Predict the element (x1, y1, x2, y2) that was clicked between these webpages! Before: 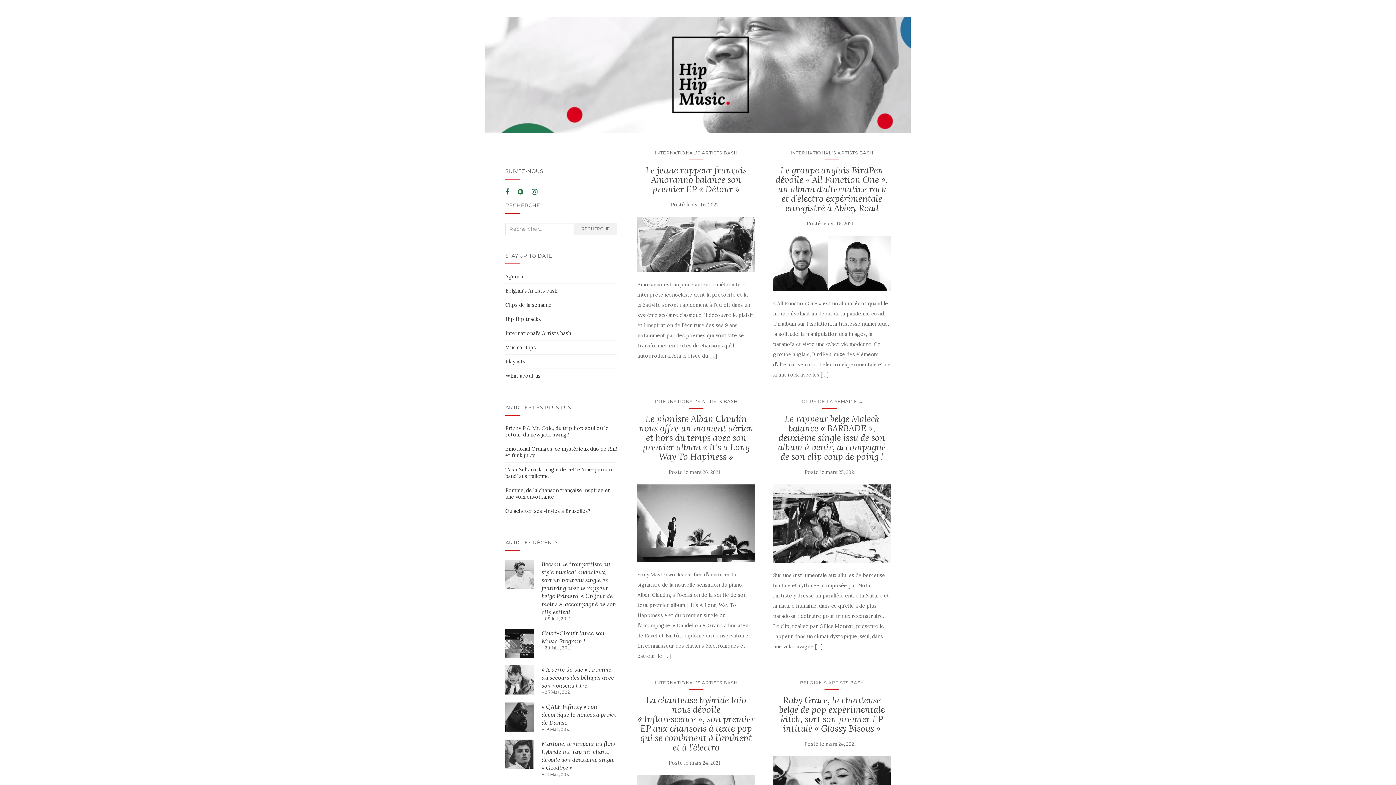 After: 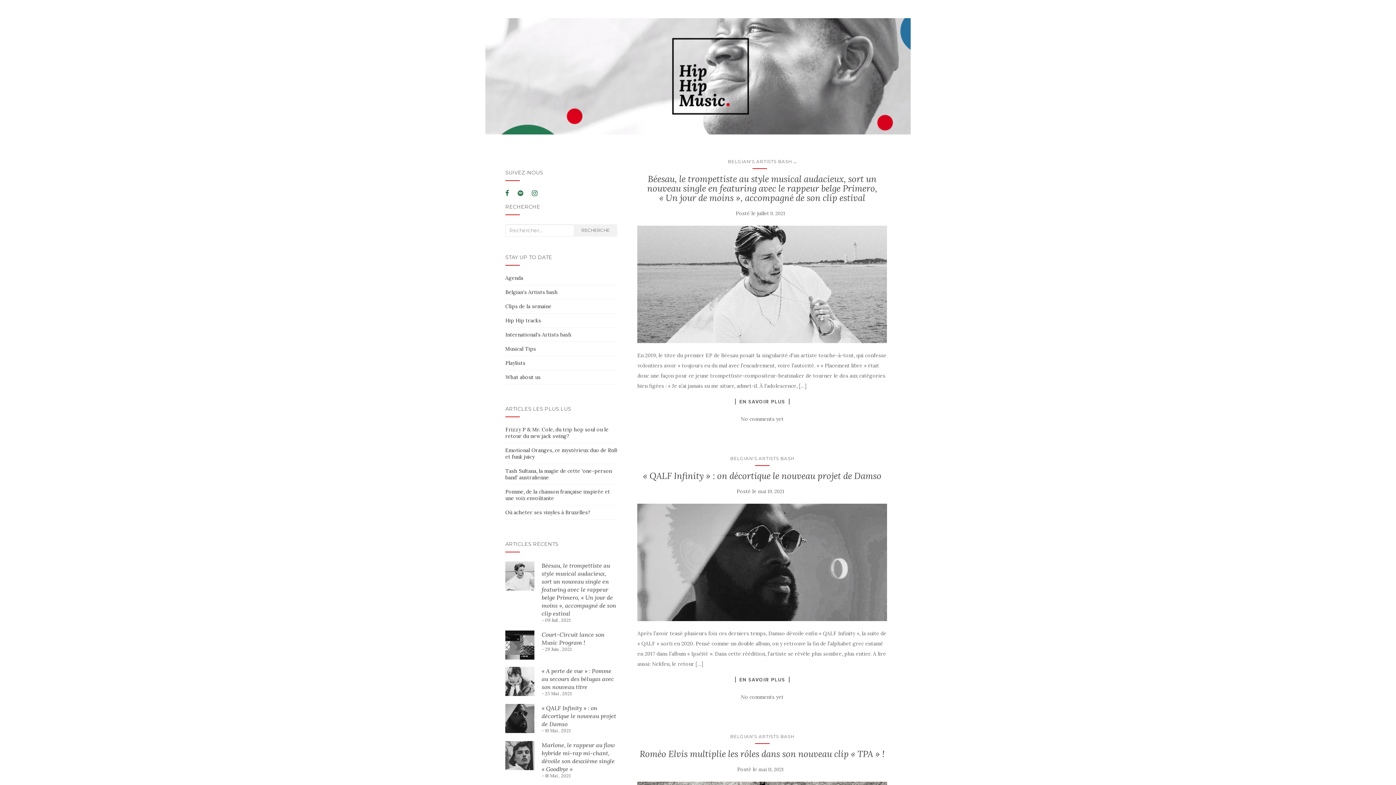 Action: label: BELGIAN'S ARTISTS BASH bbox: (800, 680, 864, 685)